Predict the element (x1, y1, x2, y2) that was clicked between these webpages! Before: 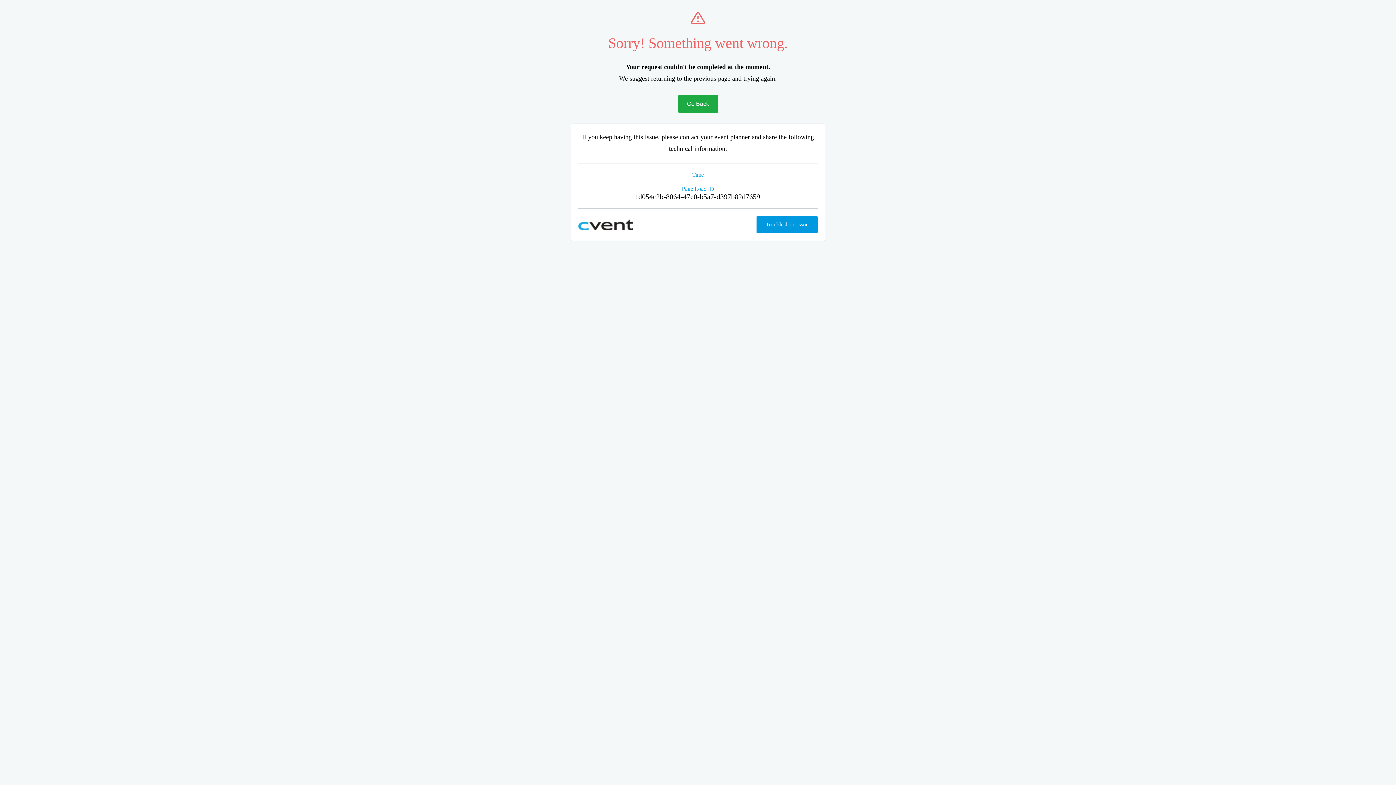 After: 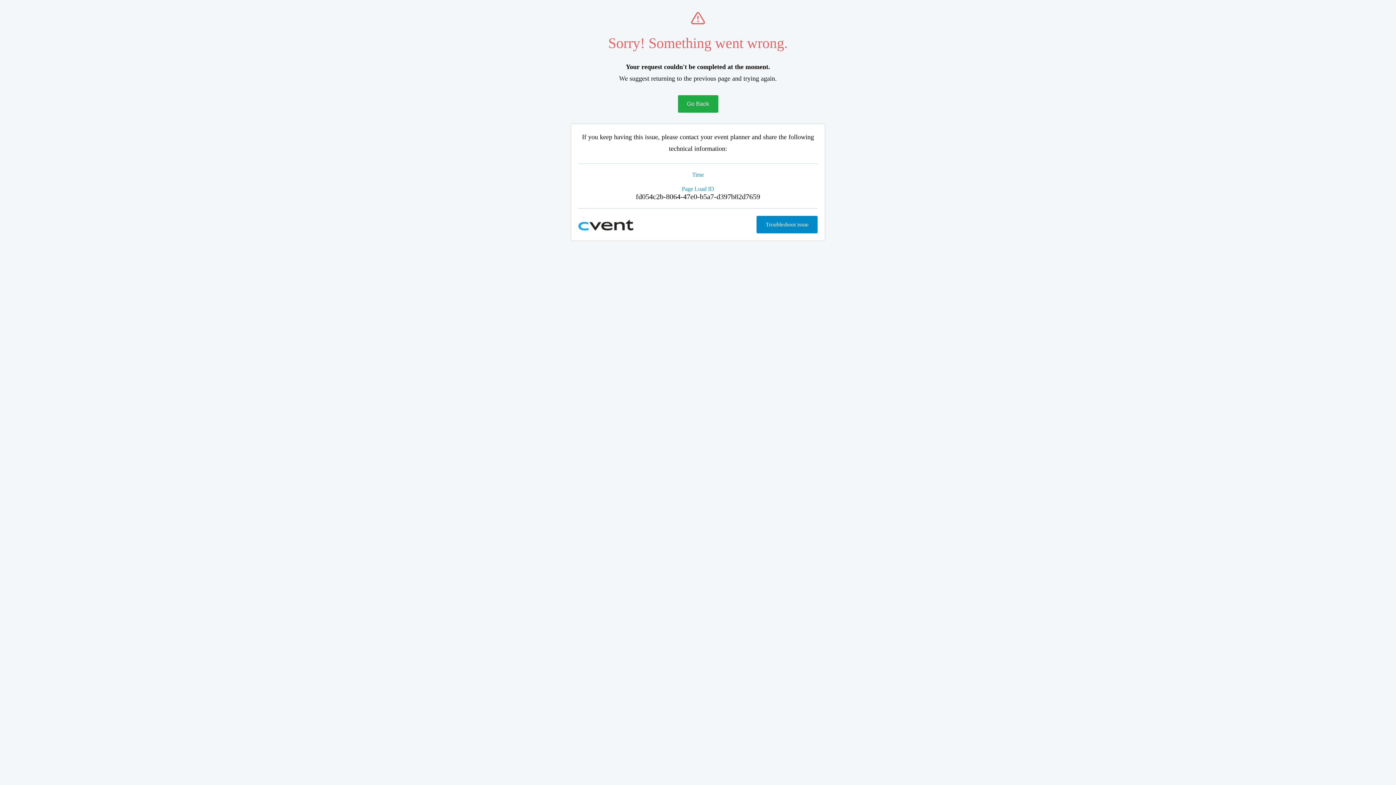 Action: label: Troubleshoot issue bbox: (756, 216, 817, 233)